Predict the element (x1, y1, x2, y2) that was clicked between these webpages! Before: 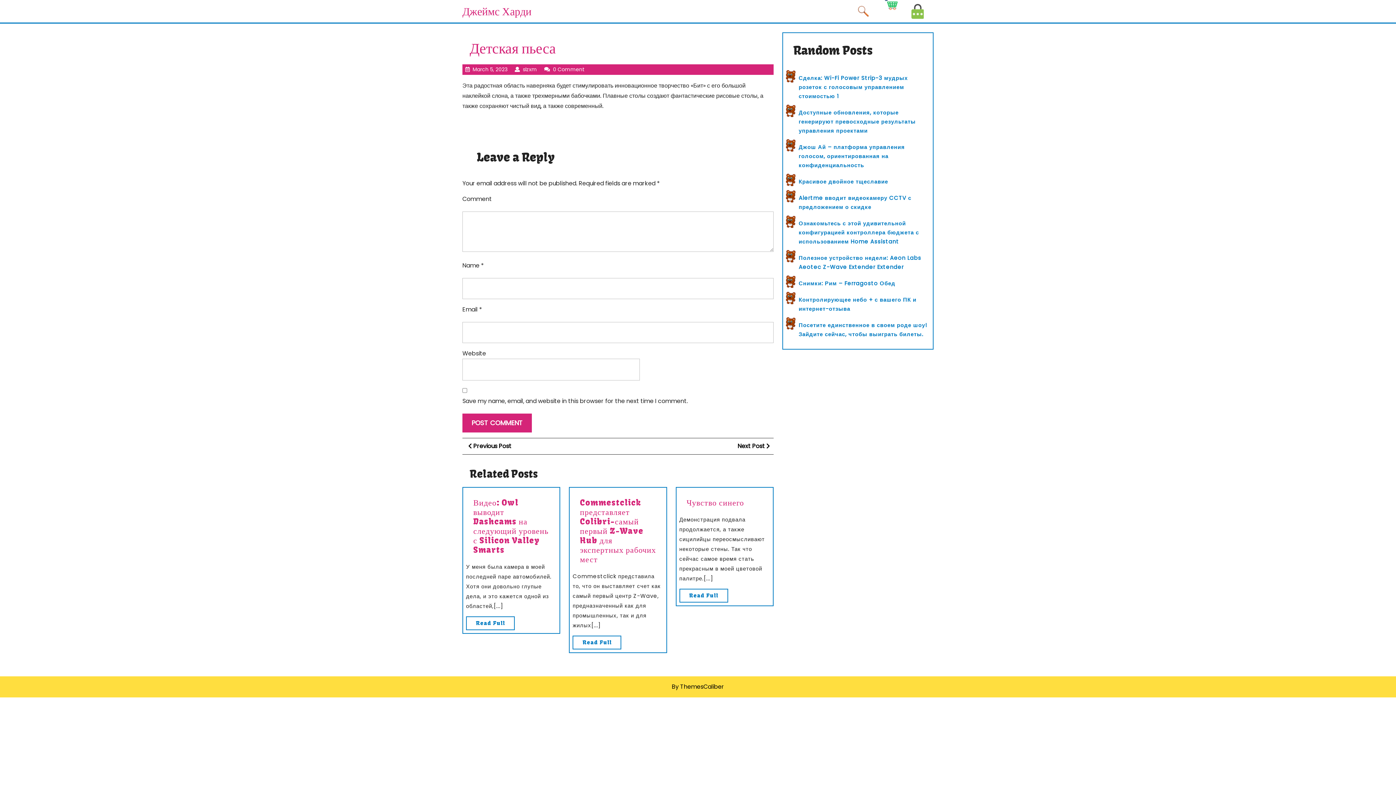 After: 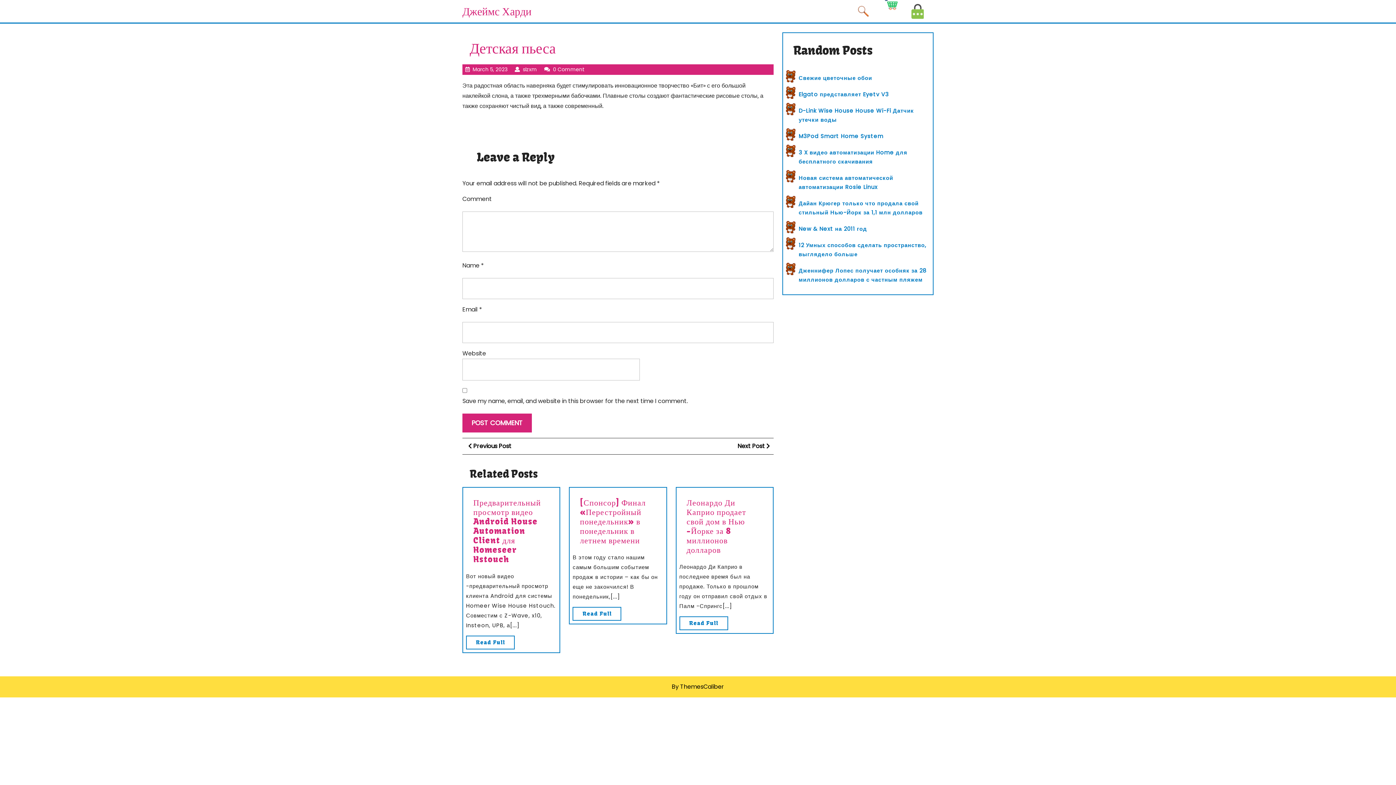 Action: bbox: (885, 0, 897, 8) label: Cart Image